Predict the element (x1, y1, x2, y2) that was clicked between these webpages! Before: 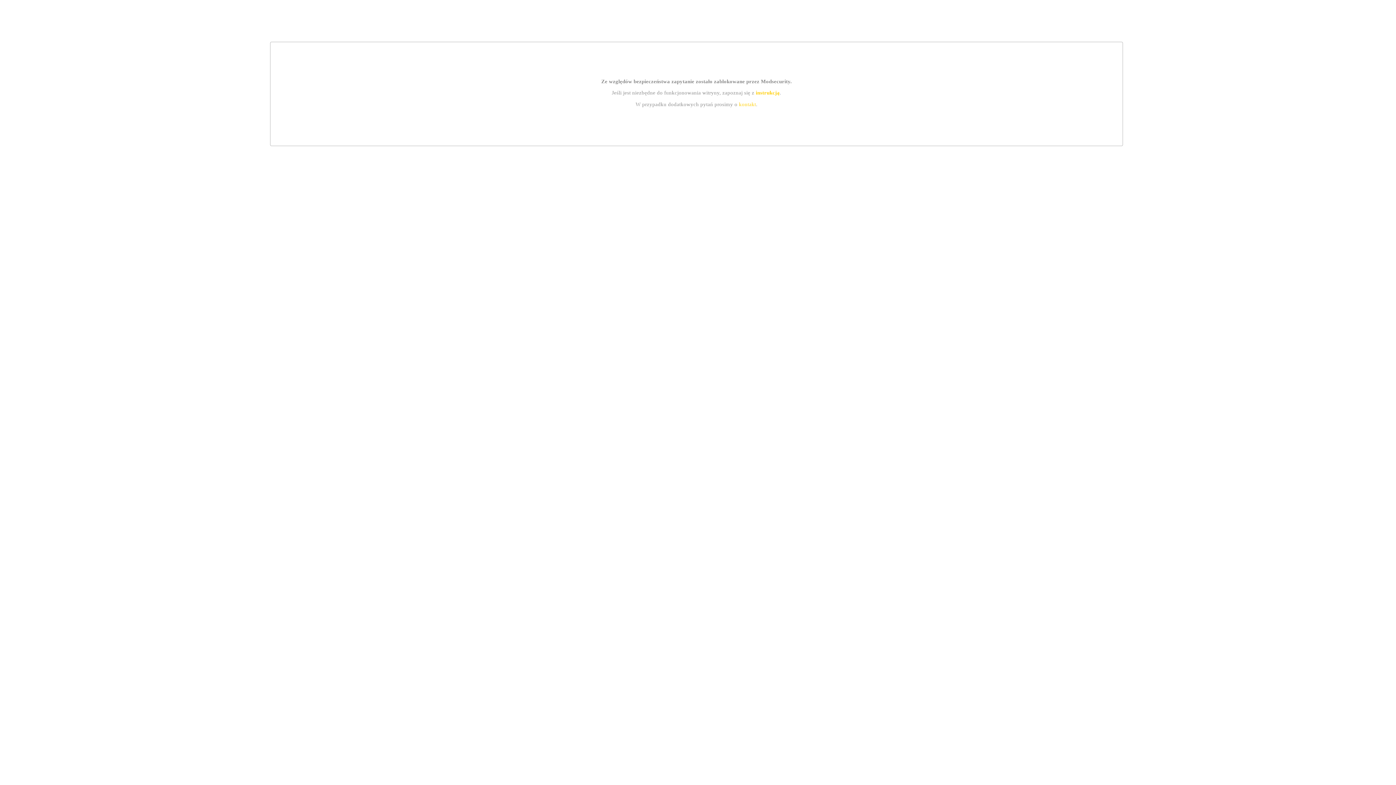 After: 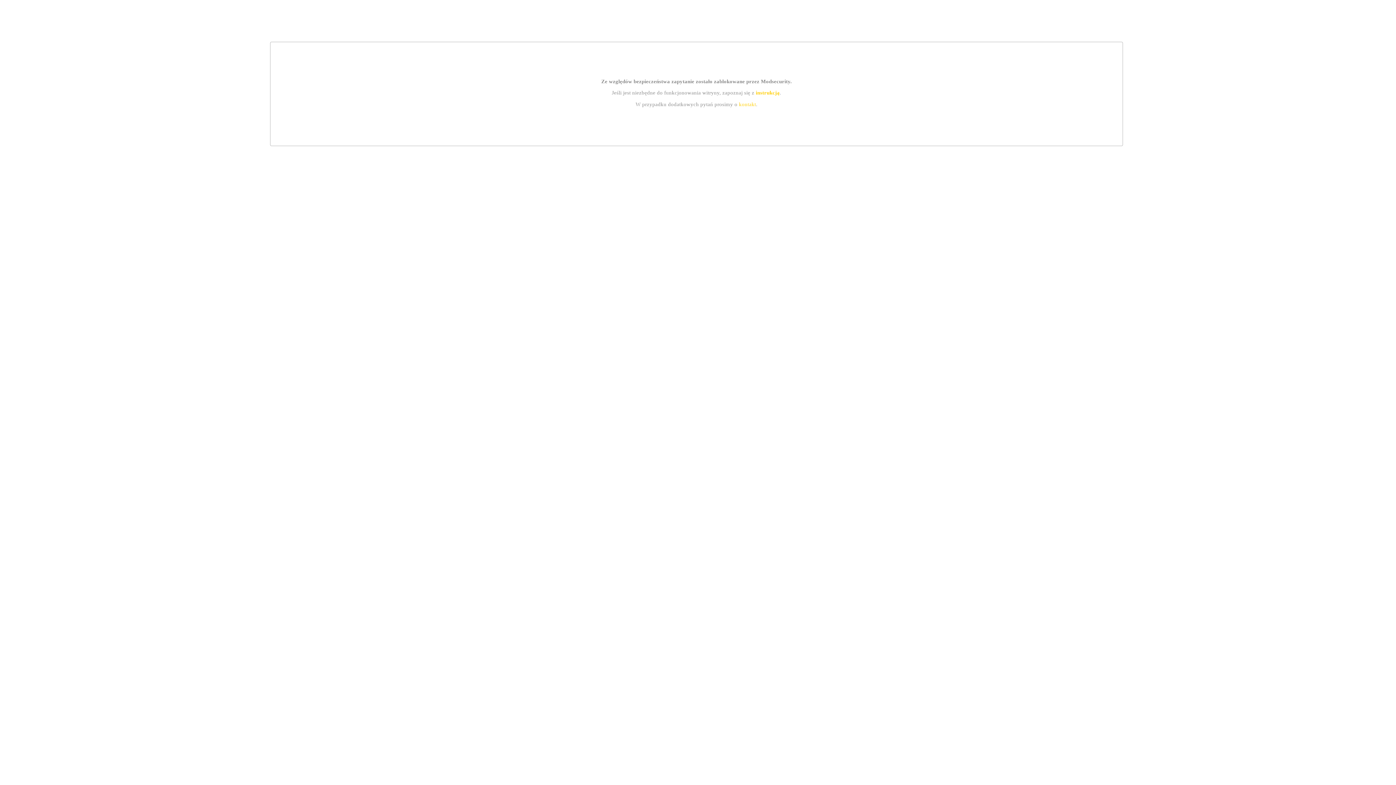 Action: label: kontakt bbox: (739, 101, 756, 107)